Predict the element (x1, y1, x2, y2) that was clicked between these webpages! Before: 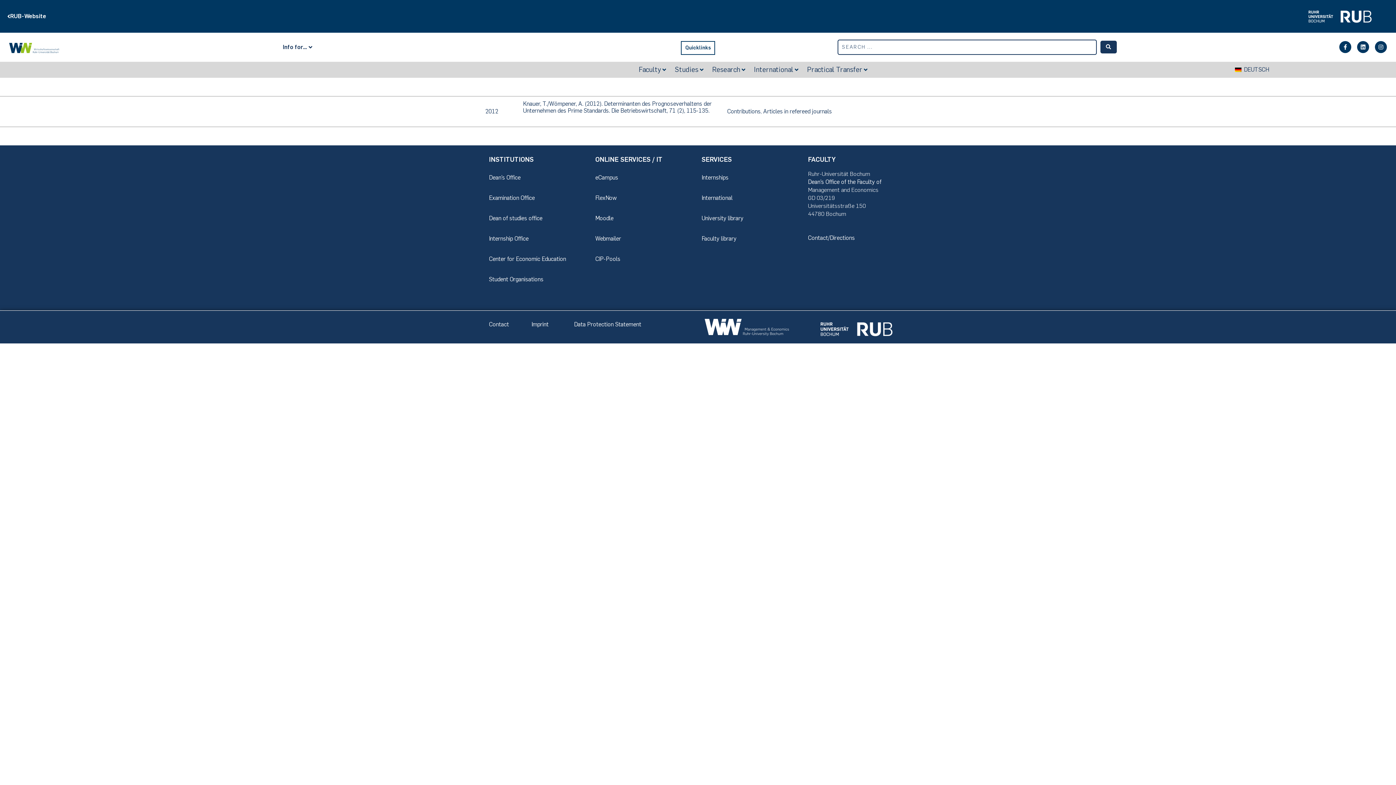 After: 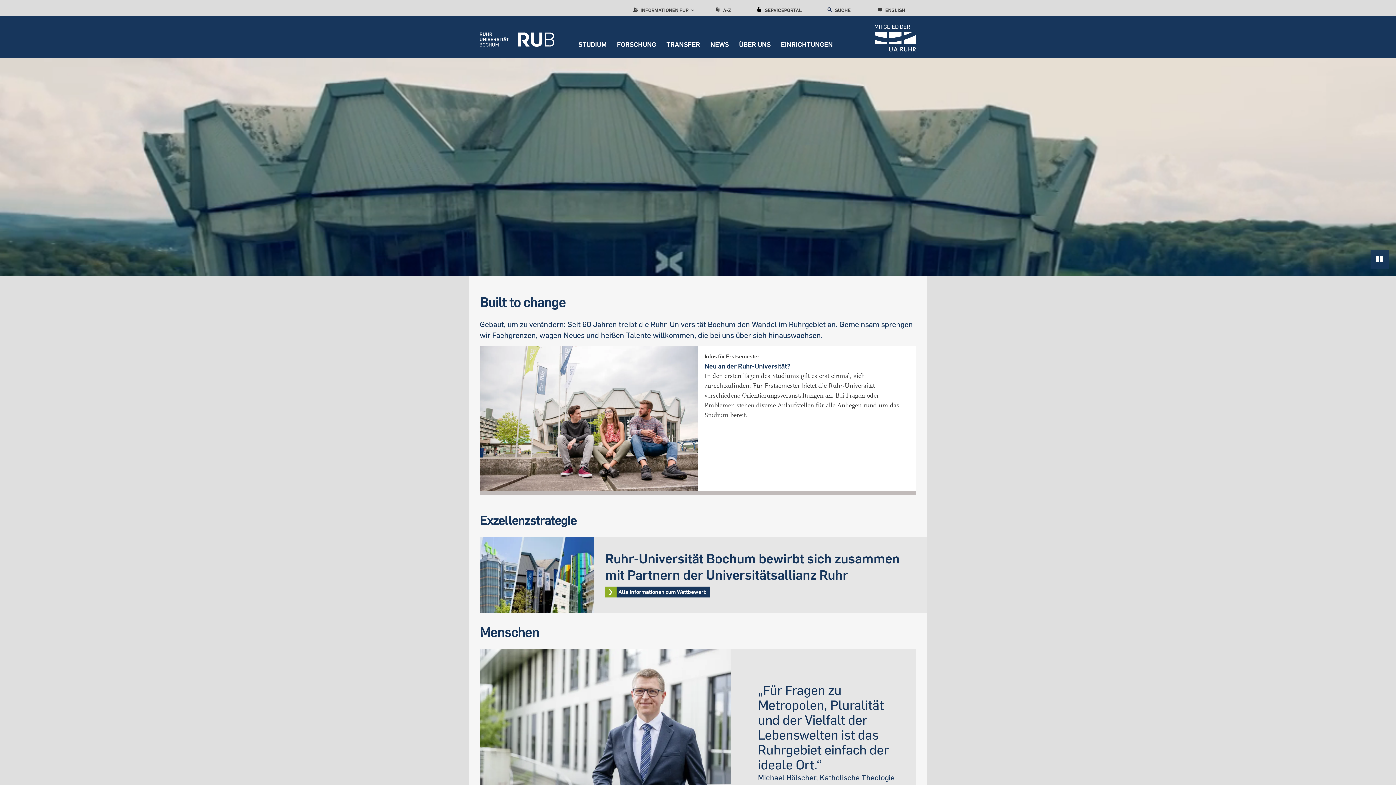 Action: bbox: (1293, 3, 1387, 29)